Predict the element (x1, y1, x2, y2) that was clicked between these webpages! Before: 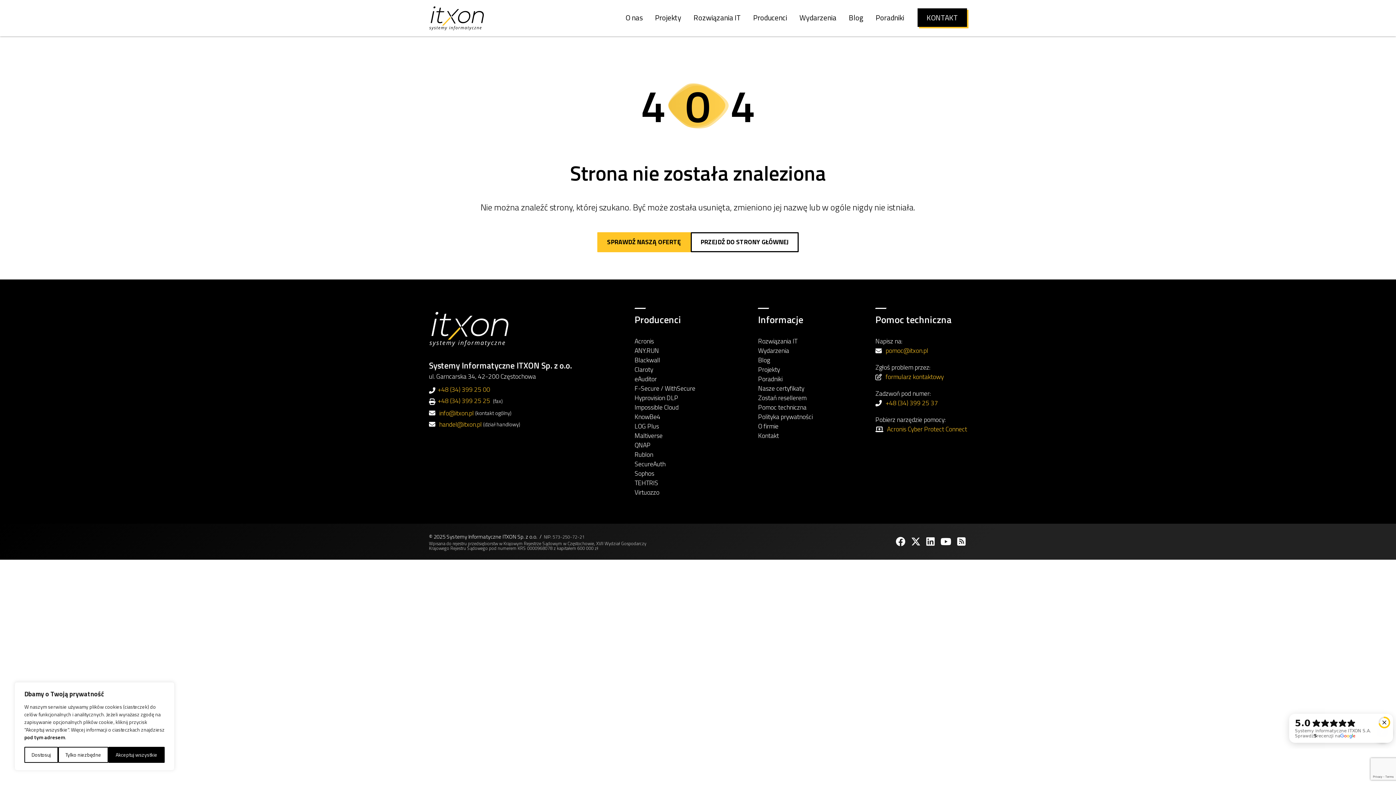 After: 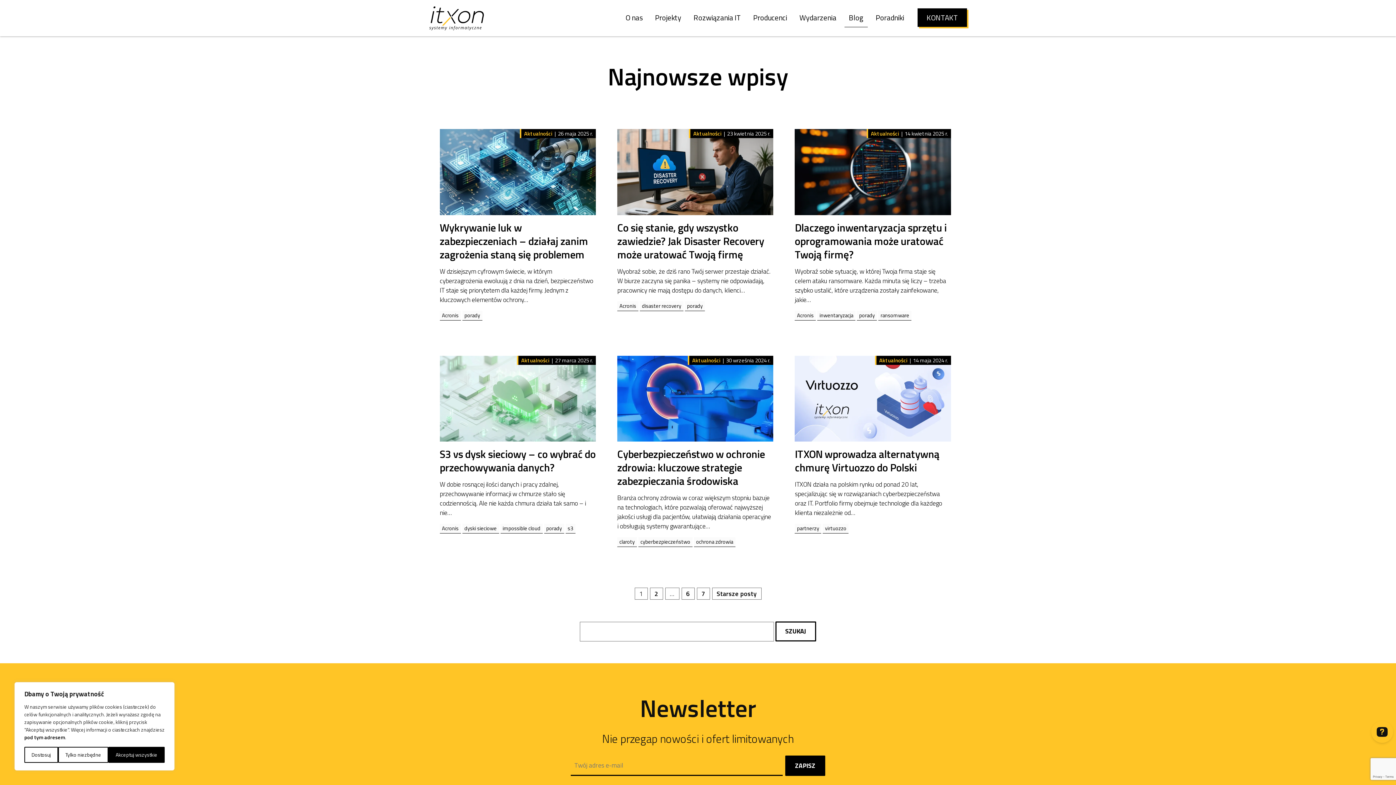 Action: label: Blog bbox: (758, 355, 769, 365)